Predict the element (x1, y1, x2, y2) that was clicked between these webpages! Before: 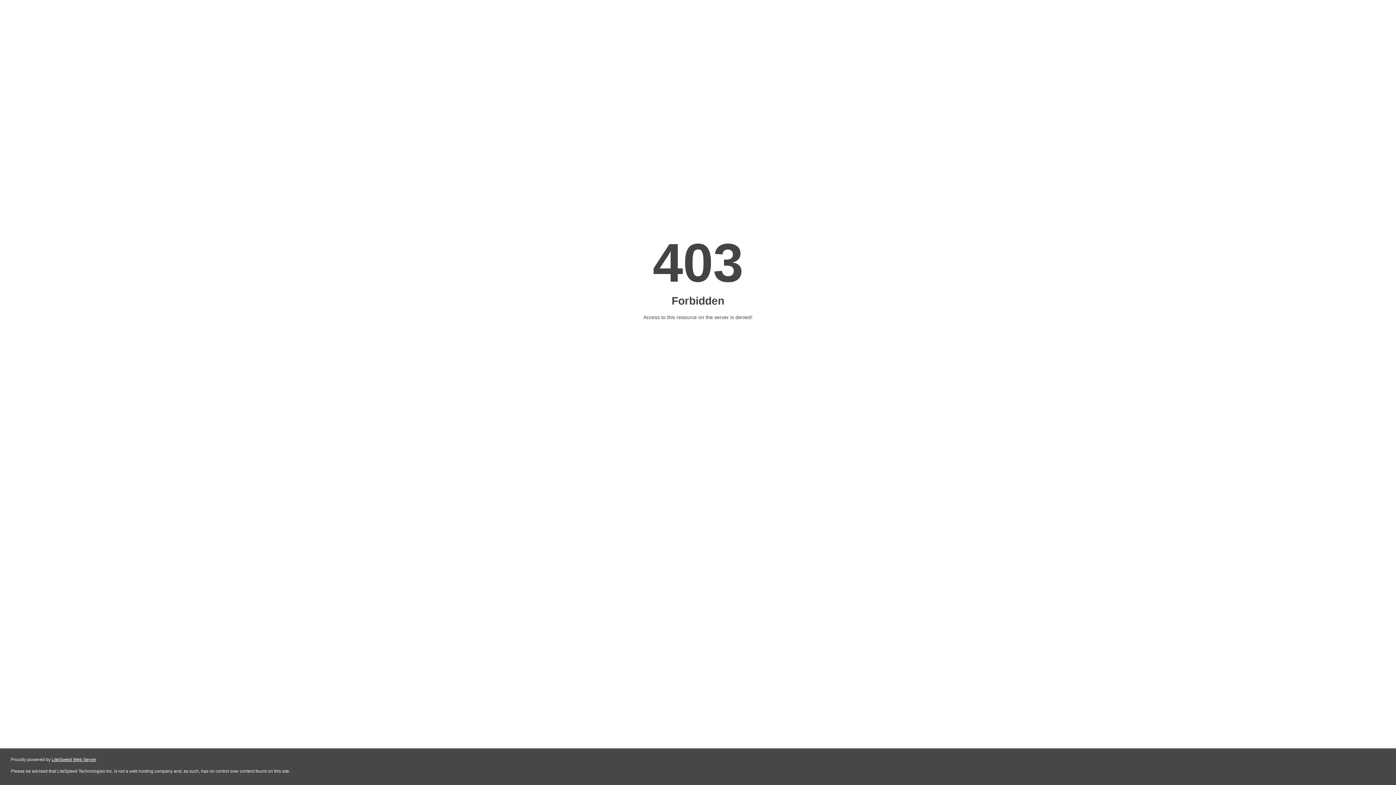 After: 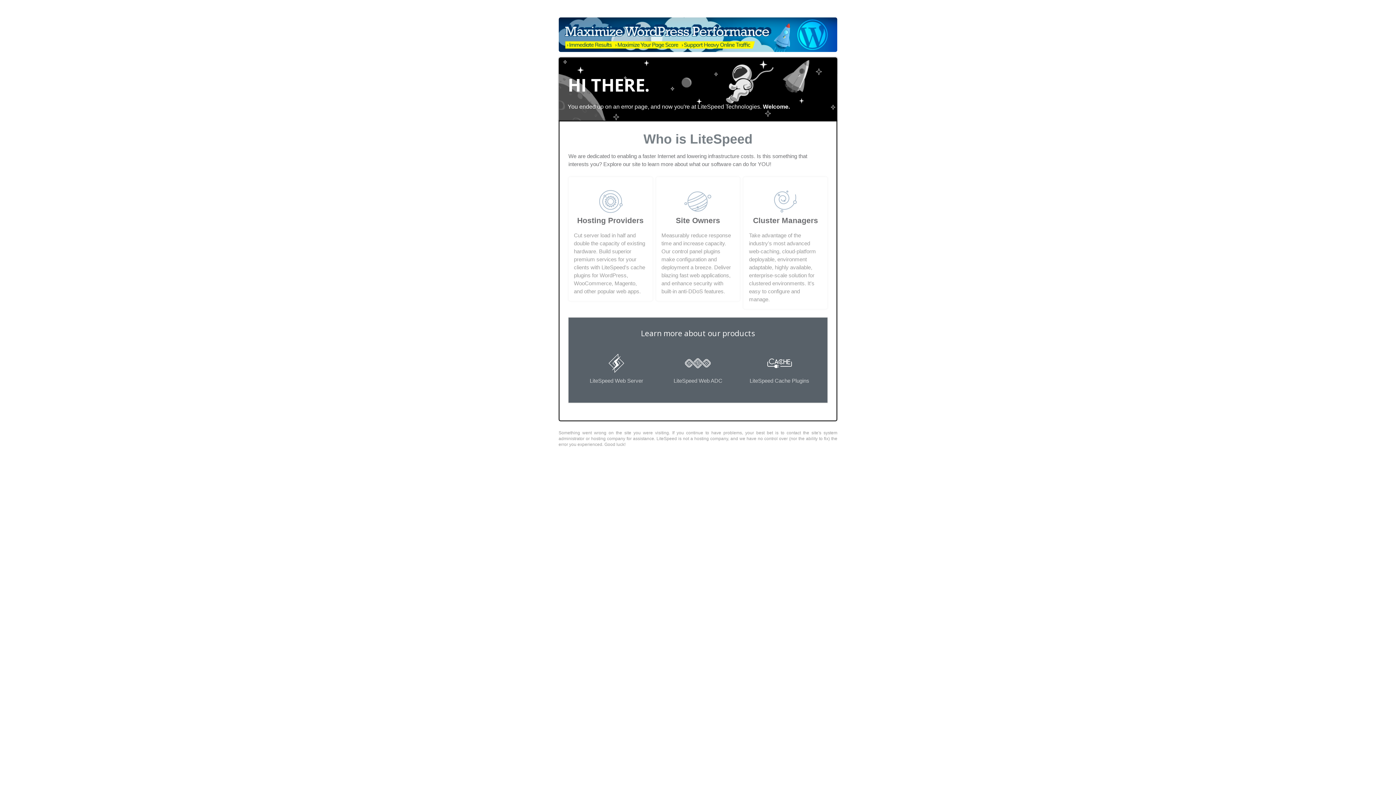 Action: bbox: (51, 757, 96, 762) label: LiteSpeed Web Server